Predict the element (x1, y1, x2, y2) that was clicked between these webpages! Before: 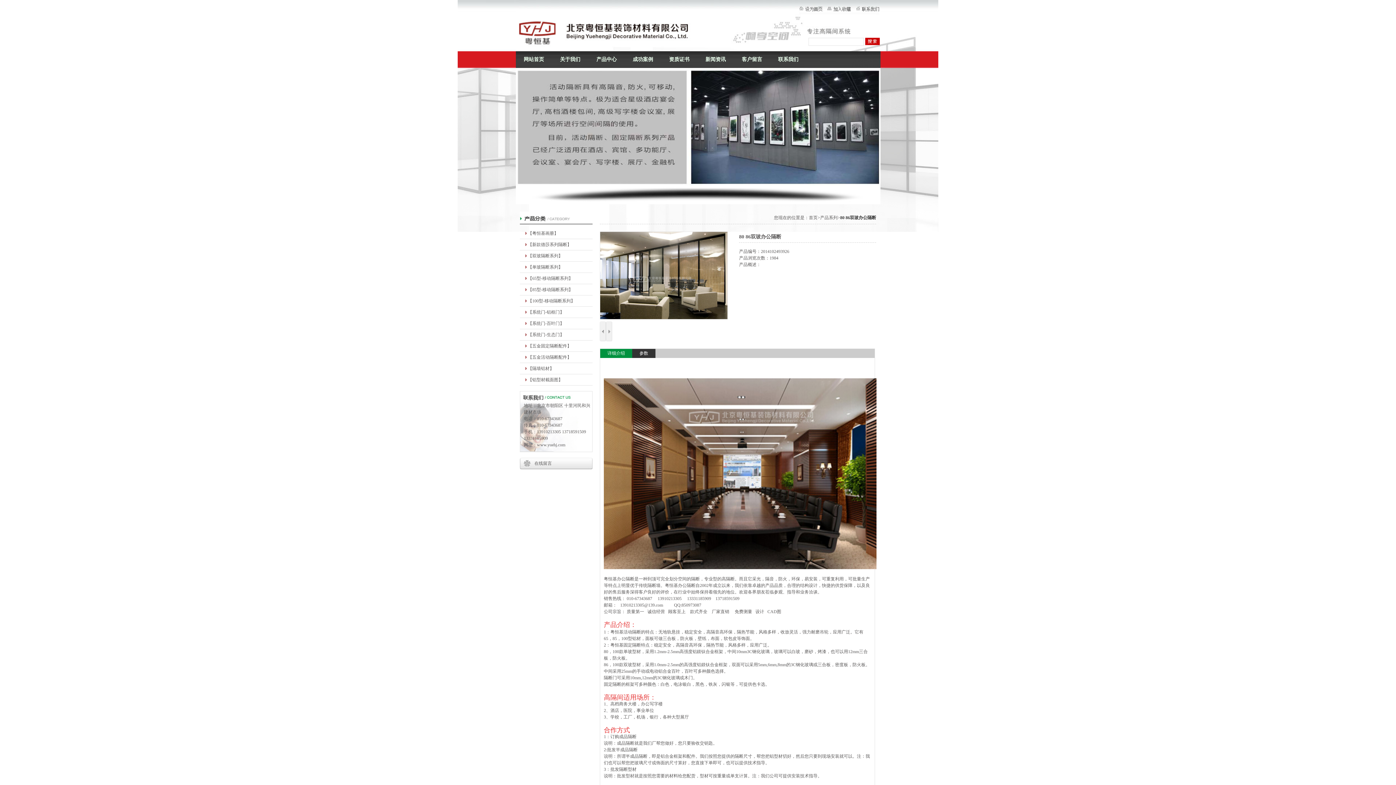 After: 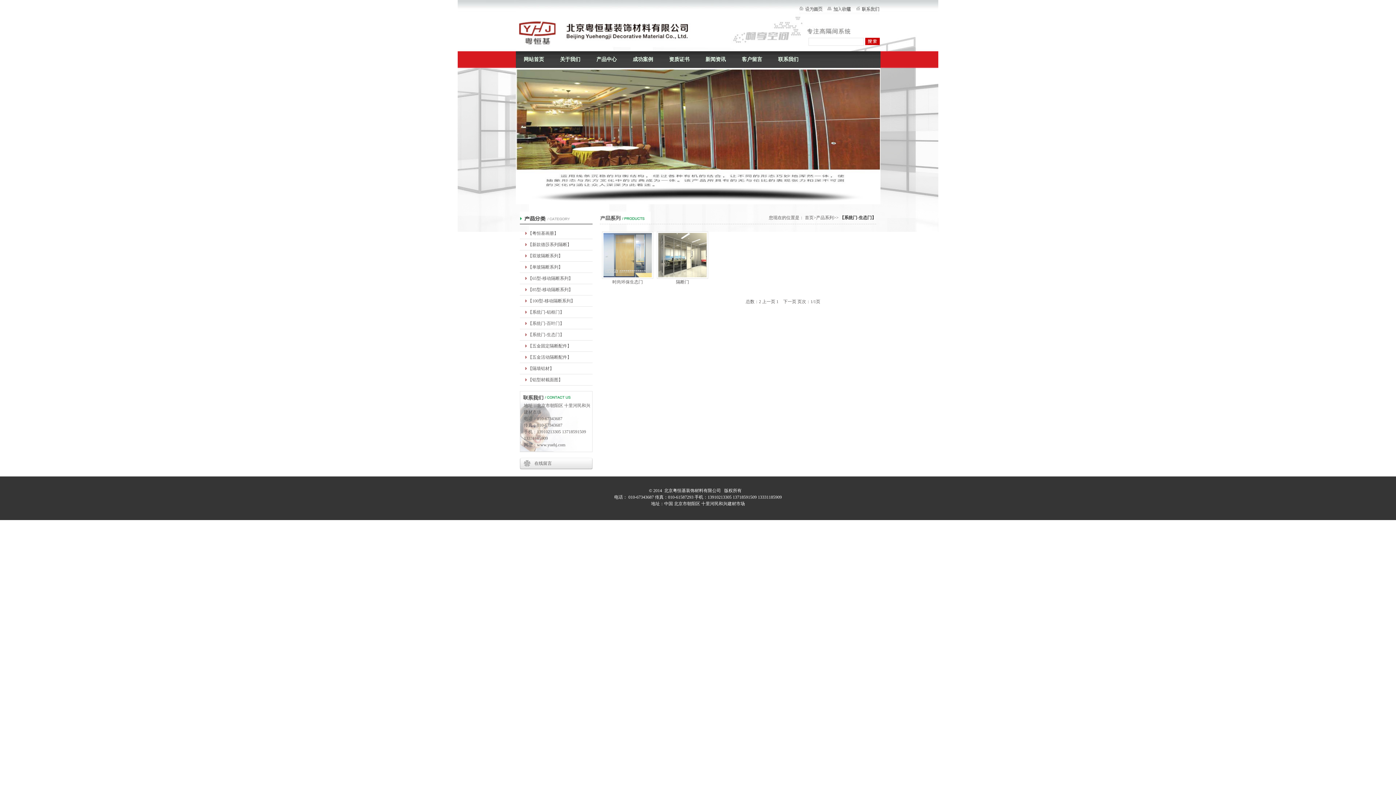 Action: label: 【系统门-生态门】 bbox: (528, 332, 564, 337)